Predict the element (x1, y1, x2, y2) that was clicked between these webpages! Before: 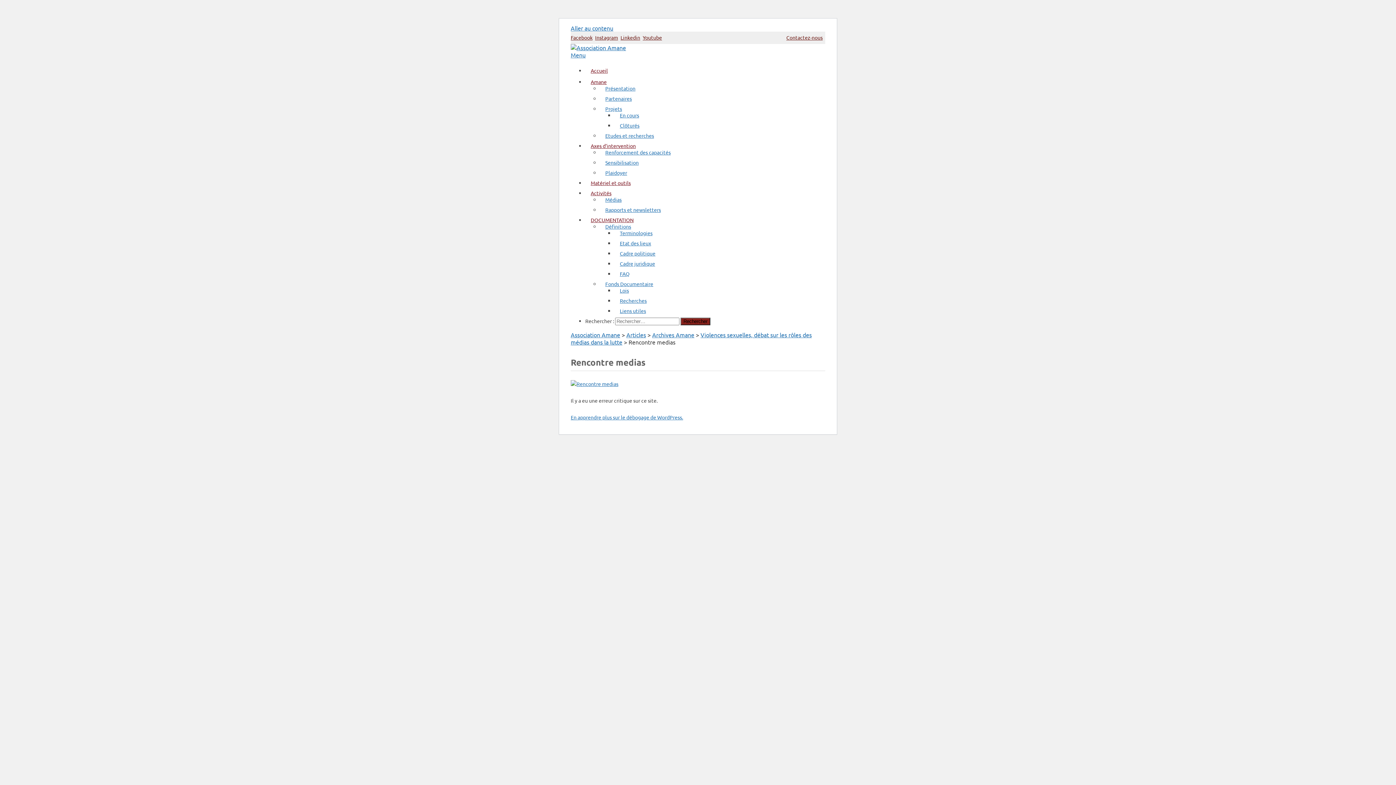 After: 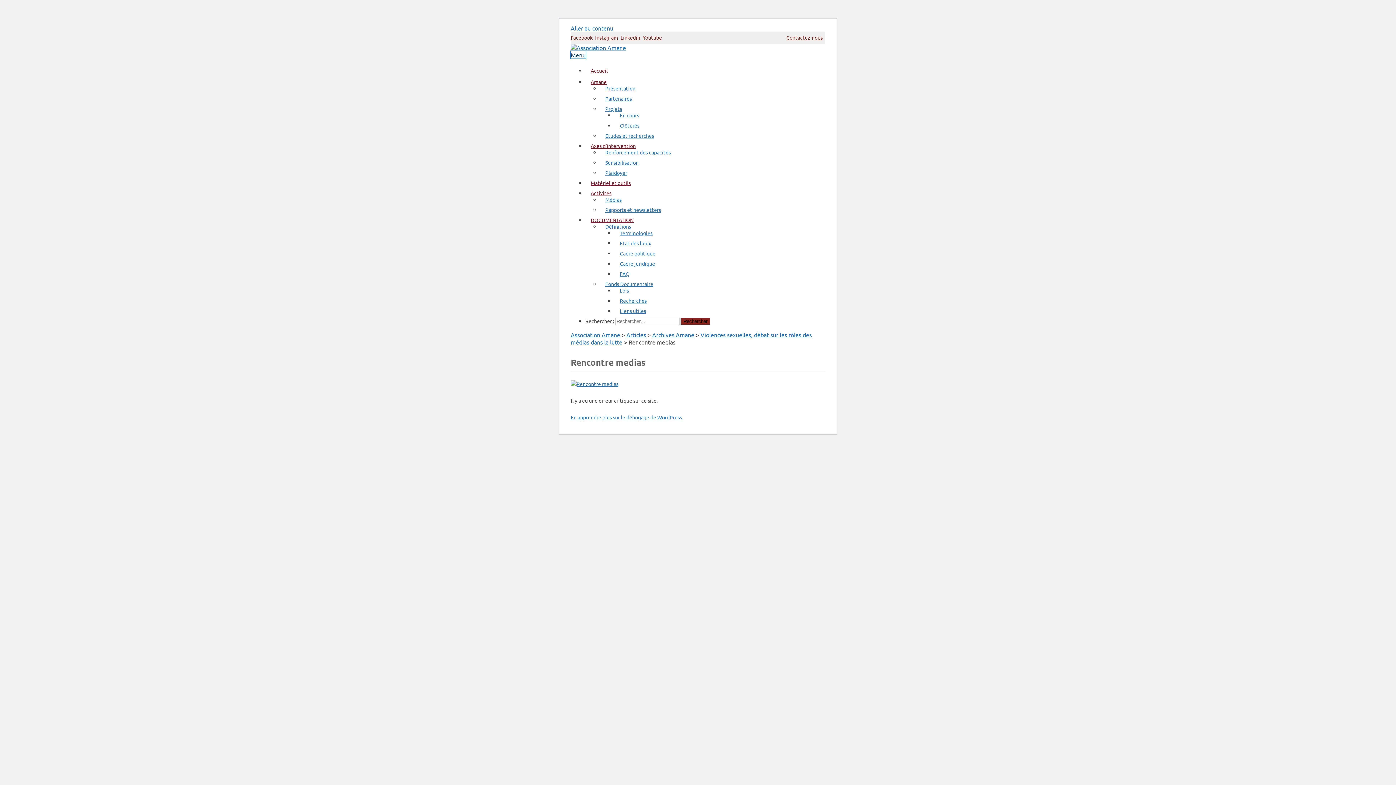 Action: bbox: (570, 51, 585, 58) label: Menu